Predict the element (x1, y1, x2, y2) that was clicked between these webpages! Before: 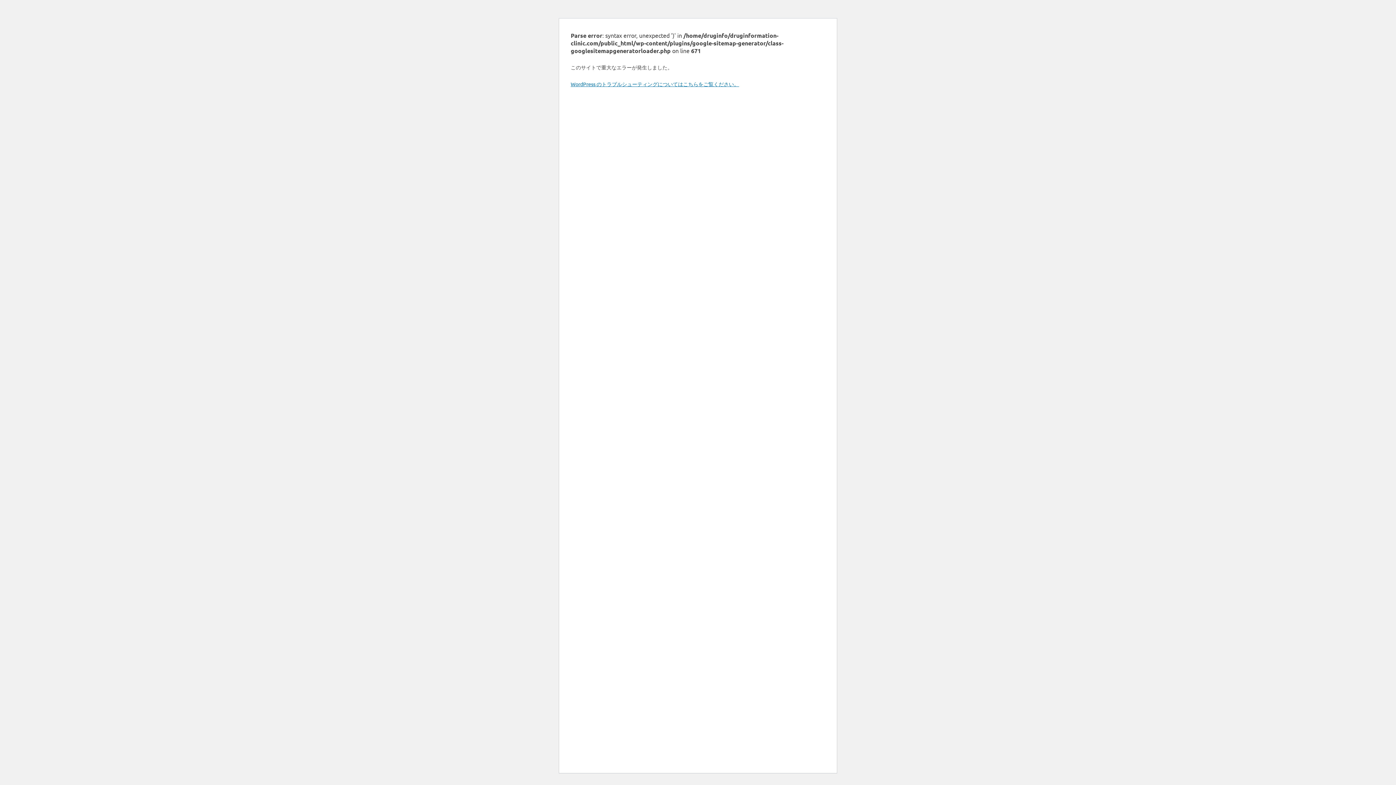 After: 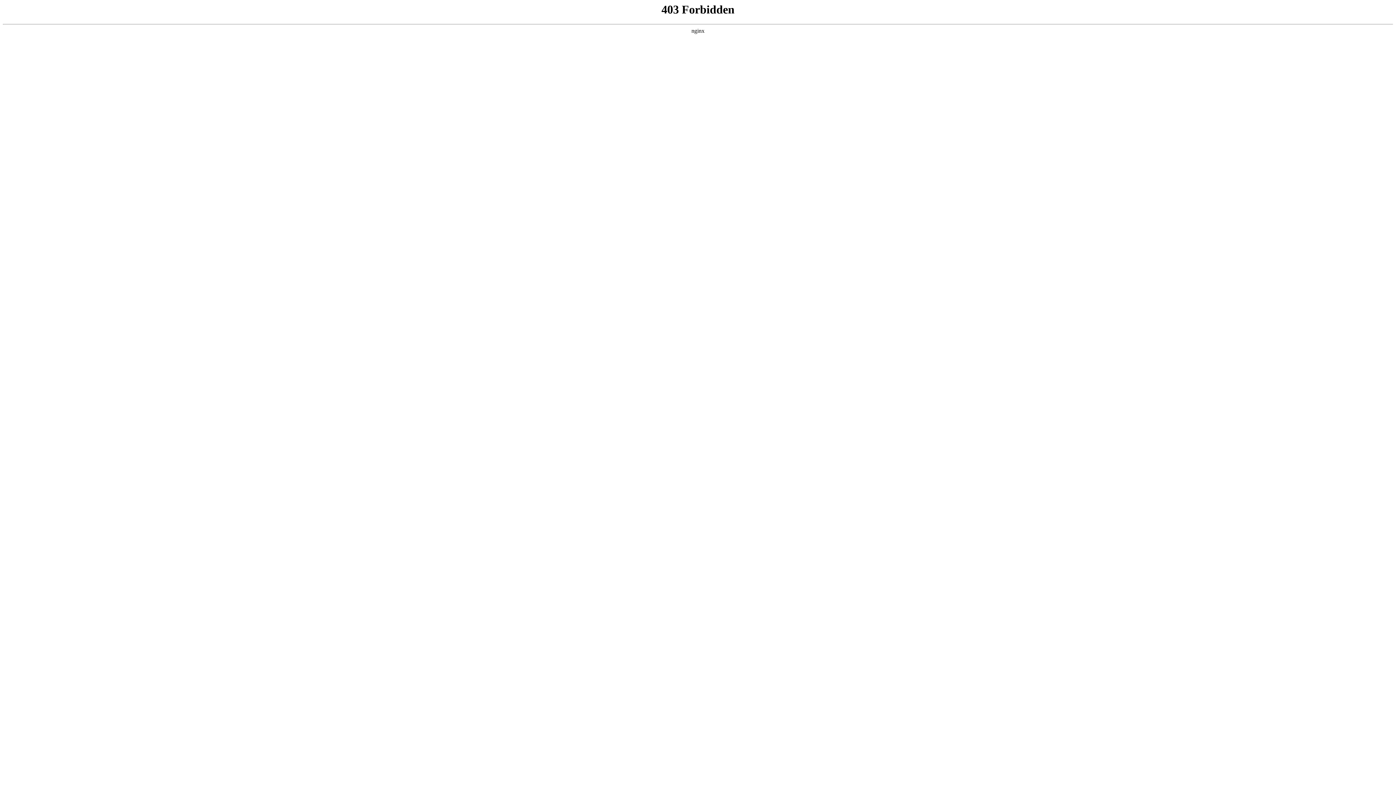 Action: bbox: (570, 80, 739, 87) label: WordPress のトラブルシューティングについてはこちらをご覧ください。